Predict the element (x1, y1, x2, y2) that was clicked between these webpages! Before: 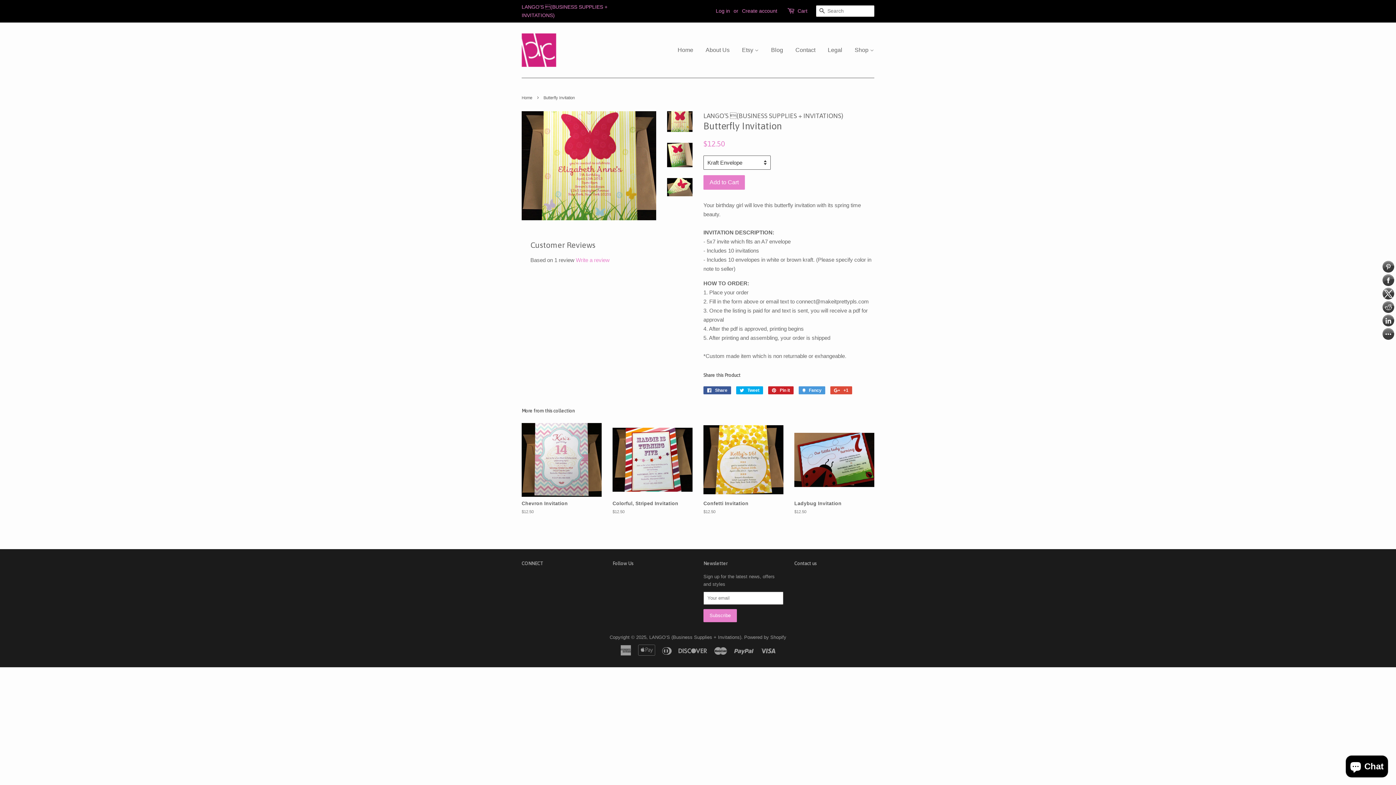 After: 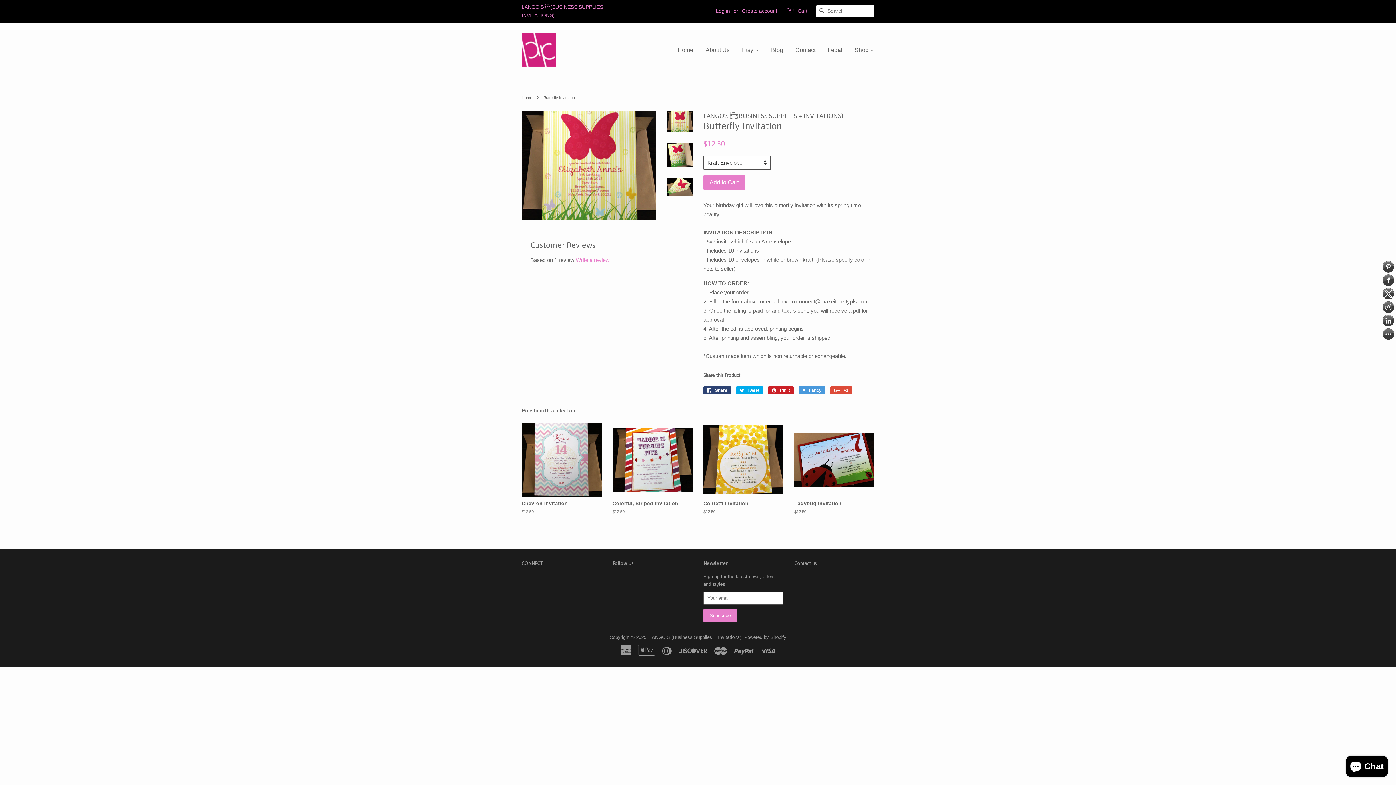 Action: label:  Share
Share on Facebook bbox: (703, 386, 731, 394)